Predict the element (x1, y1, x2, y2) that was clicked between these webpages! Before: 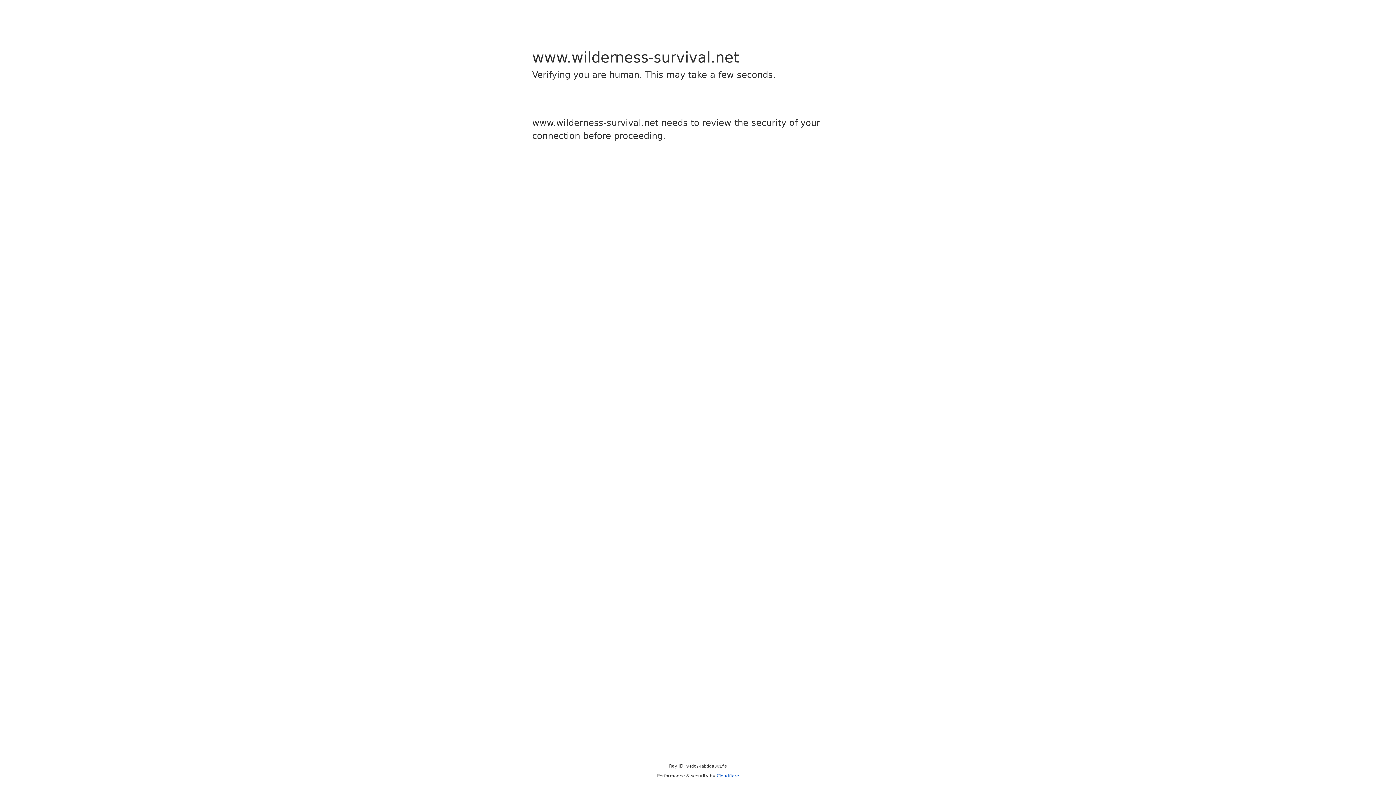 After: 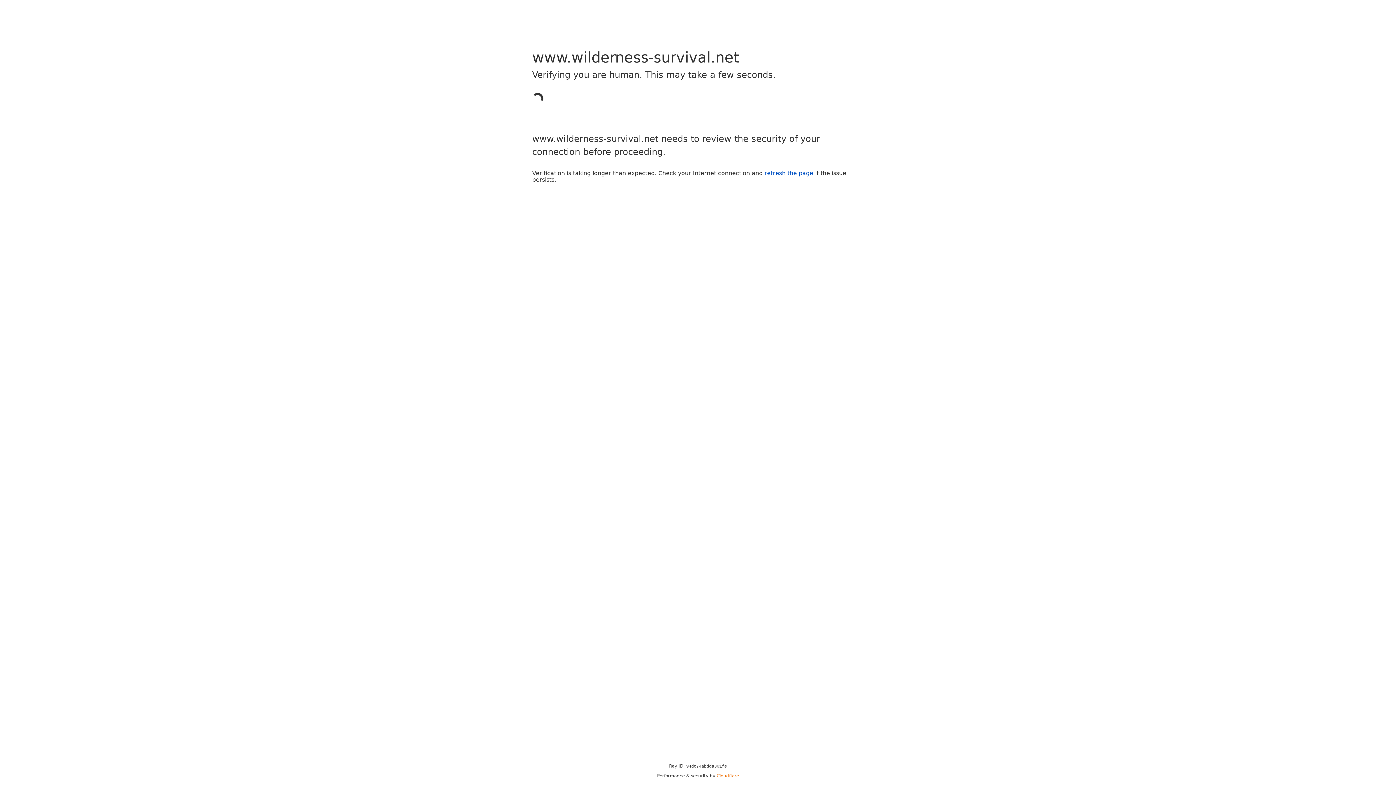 Action: label: Cloudflare bbox: (716, 773, 739, 778)